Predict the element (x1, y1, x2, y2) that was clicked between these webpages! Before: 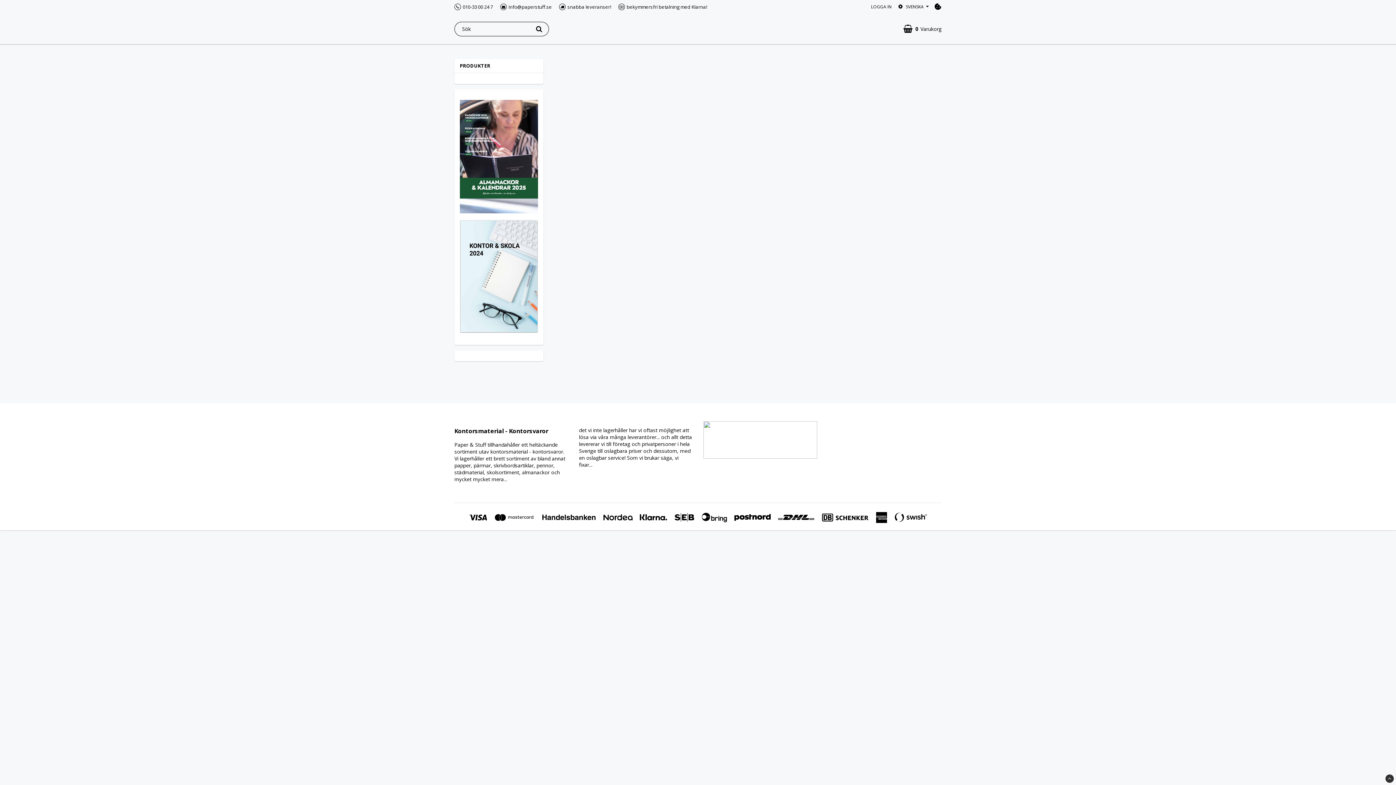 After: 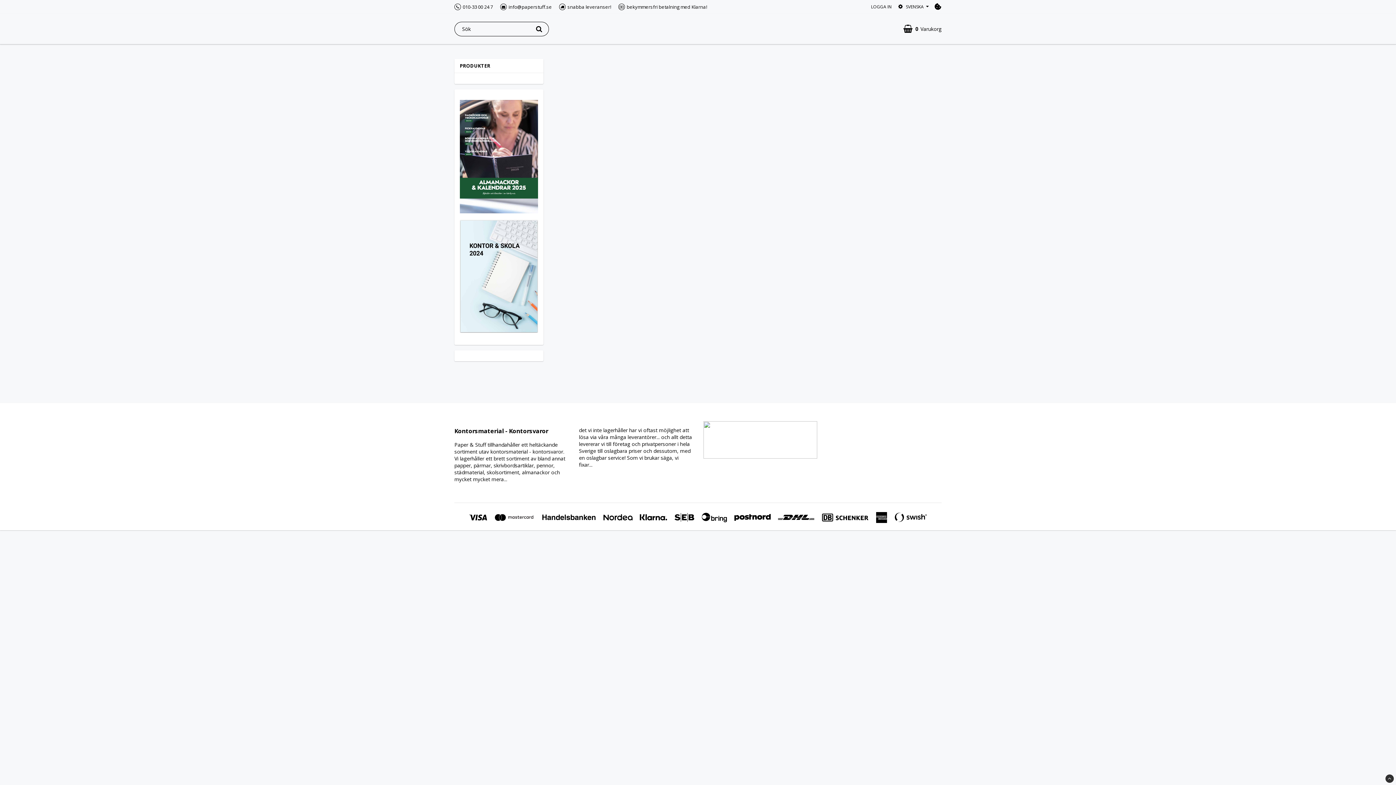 Action: bbox: (460, 327, 538, 334)